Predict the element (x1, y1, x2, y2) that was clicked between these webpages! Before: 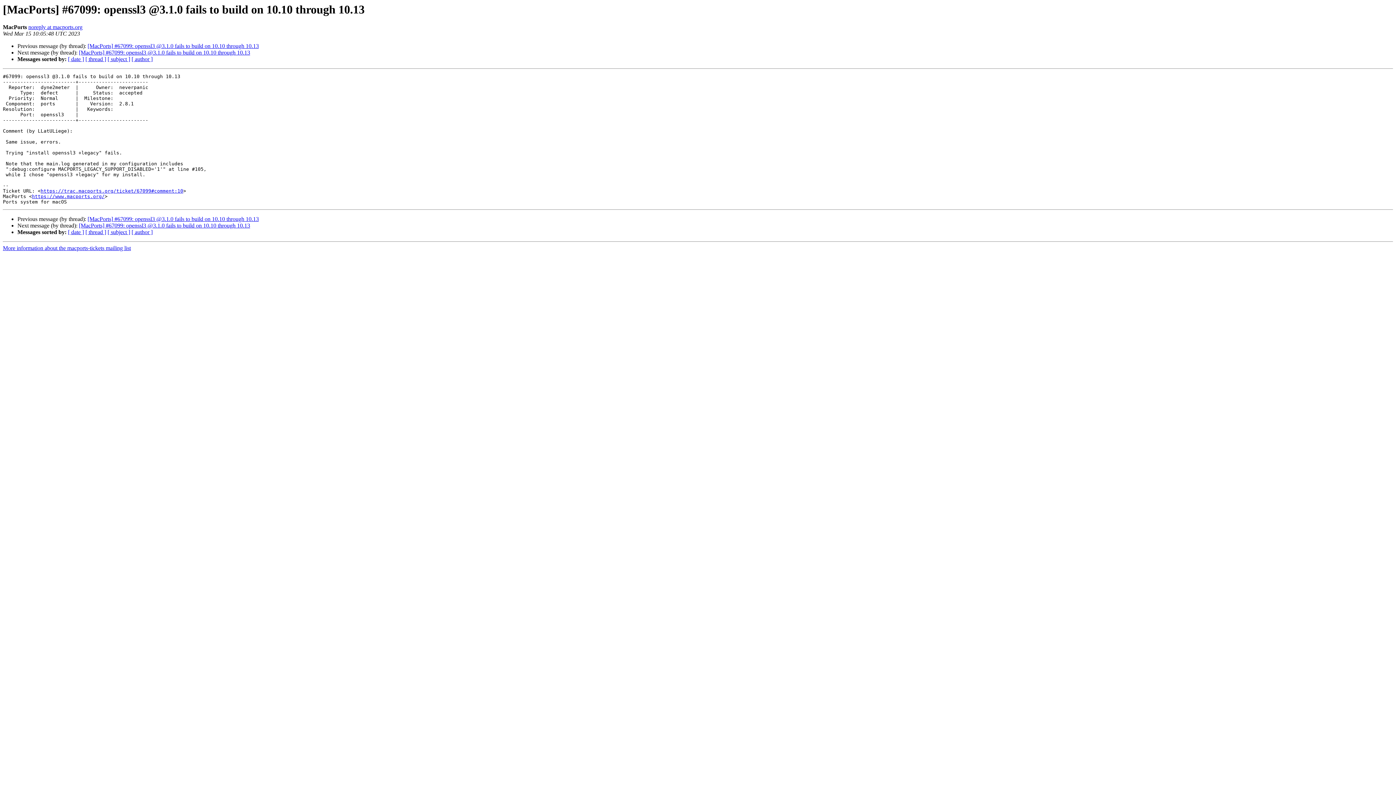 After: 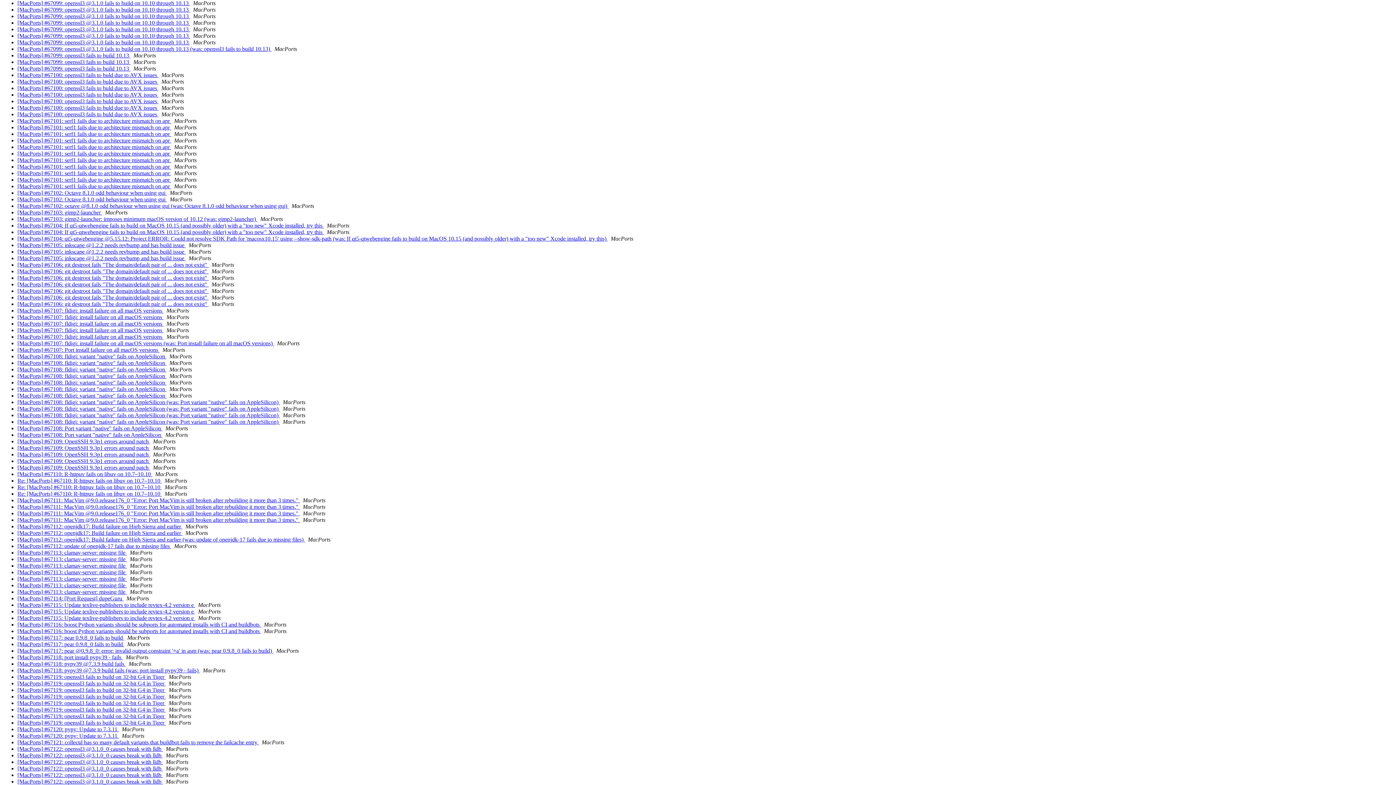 Action: label: [ subject ] bbox: (107, 229, 130, 235)